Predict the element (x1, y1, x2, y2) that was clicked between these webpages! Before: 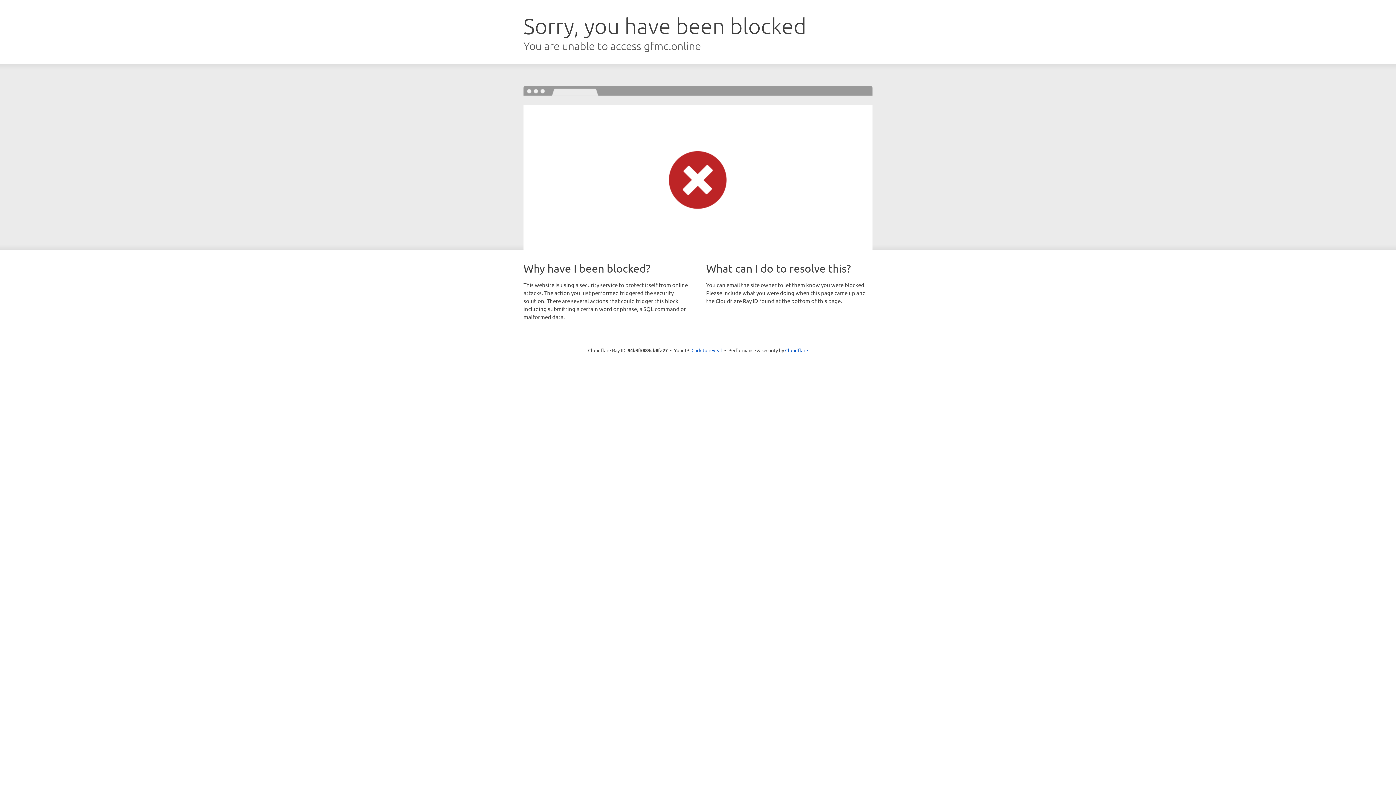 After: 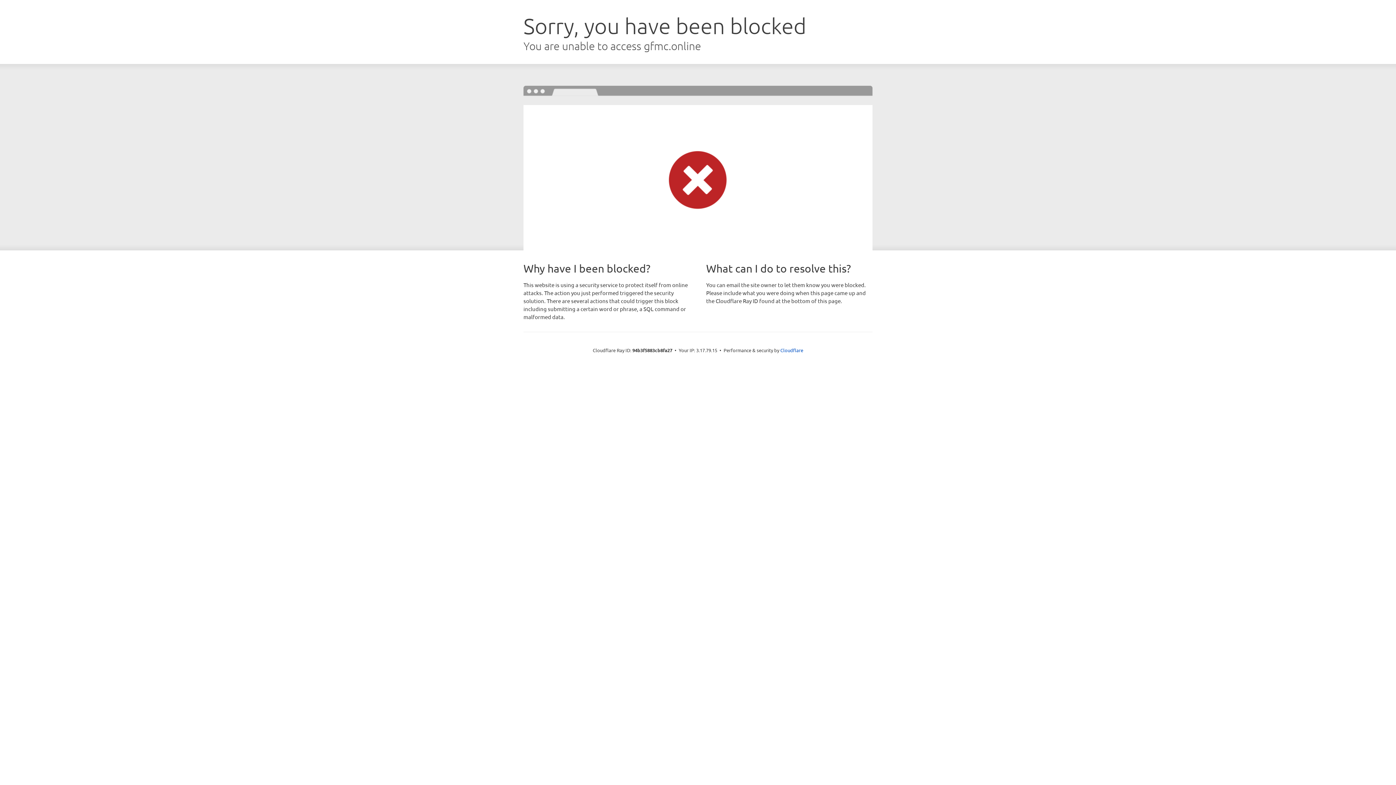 Action: bbox: (691, 346, 722, 353) label: Click to reveal